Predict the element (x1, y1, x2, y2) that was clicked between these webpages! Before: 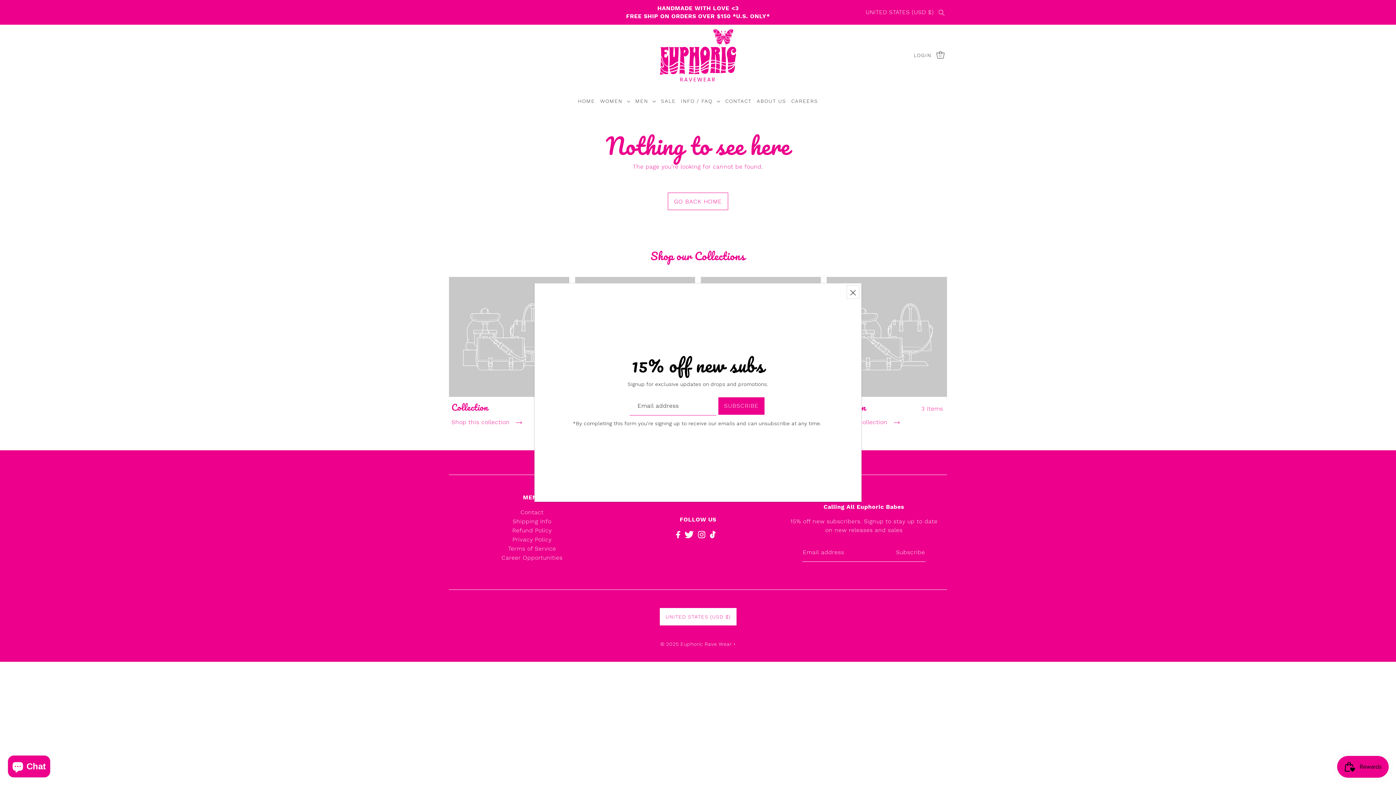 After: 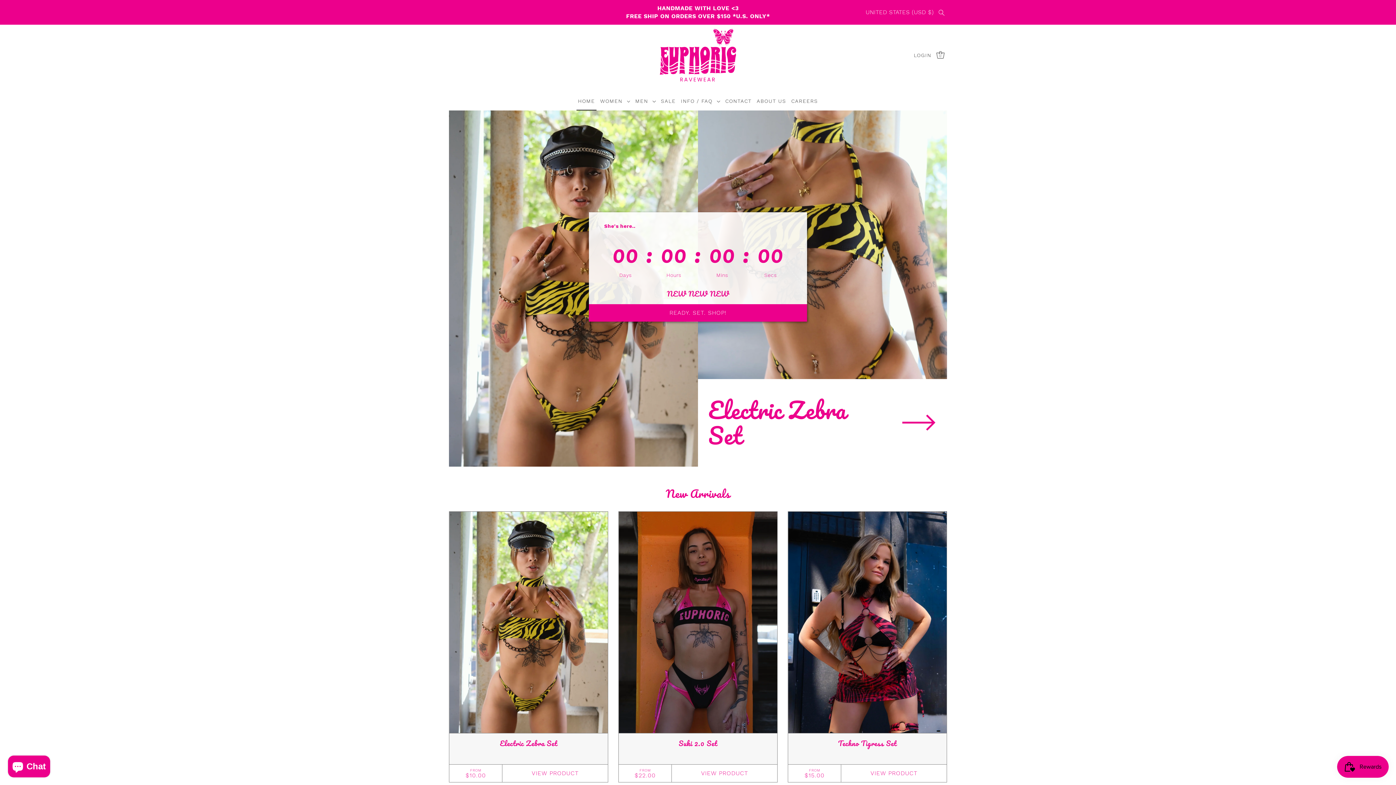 Action: label: © 2025 Euphoric Rave Wear bbox: (660, 641, 731, 647)